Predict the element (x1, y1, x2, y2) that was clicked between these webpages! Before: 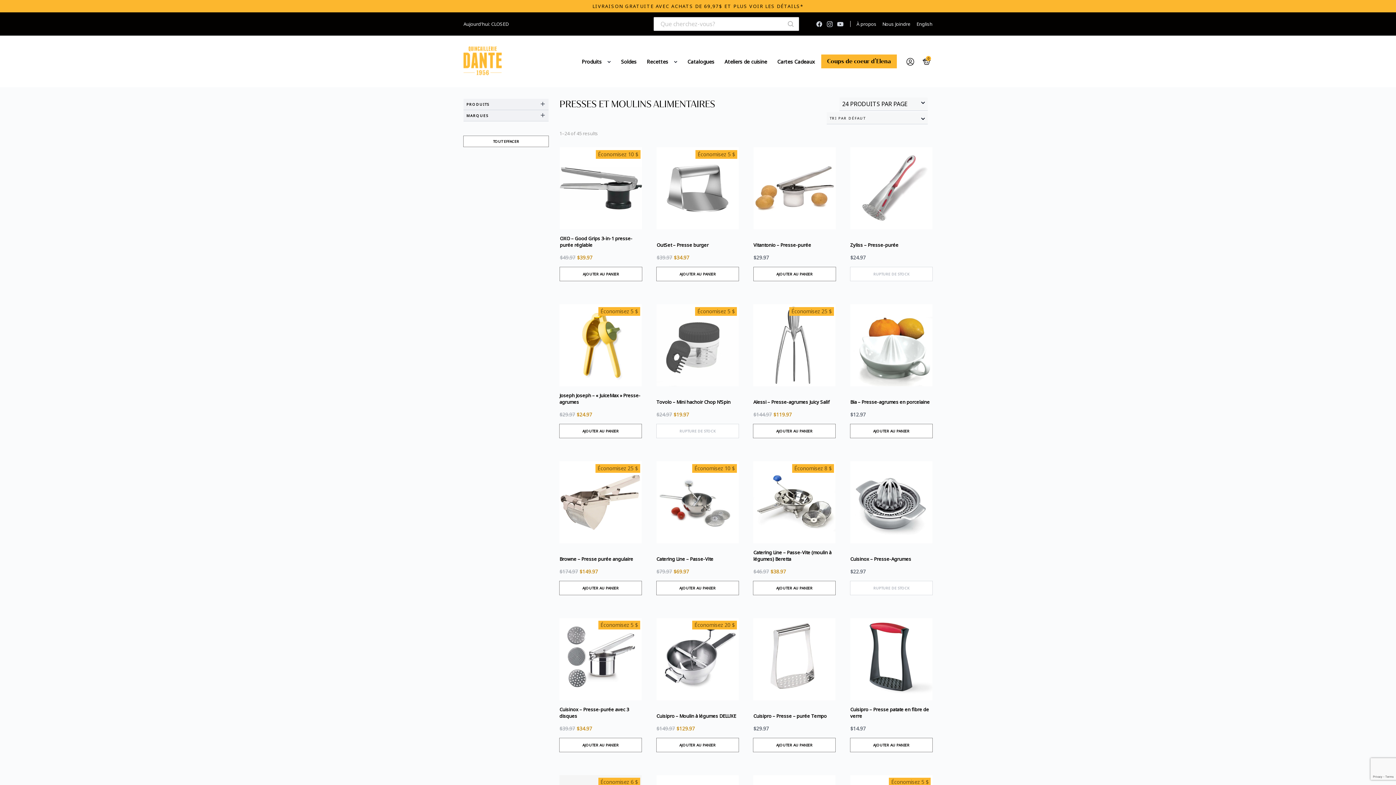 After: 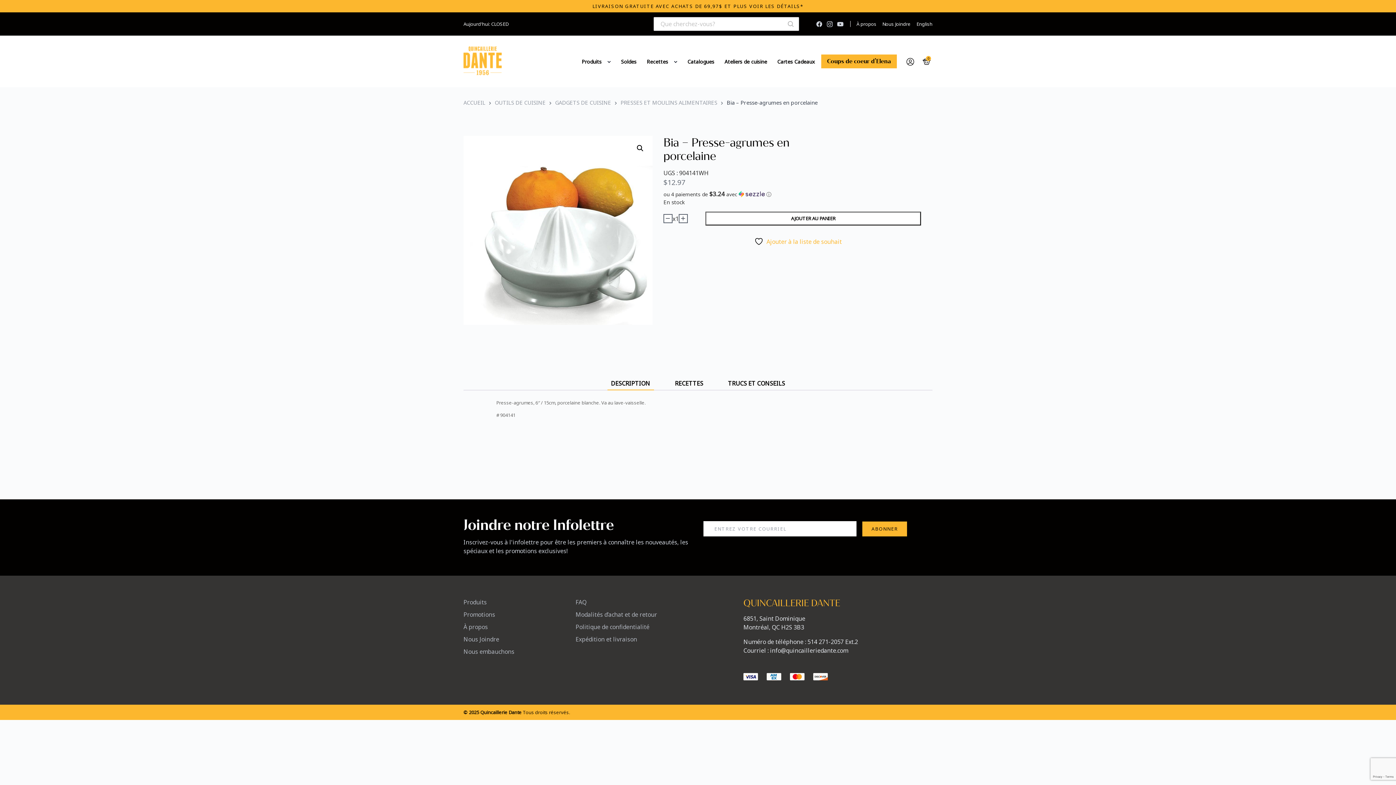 Action: label: Bia – Presse-agrumes en porcelaine

$12.97 bbox: (850, 398, 932, 418)